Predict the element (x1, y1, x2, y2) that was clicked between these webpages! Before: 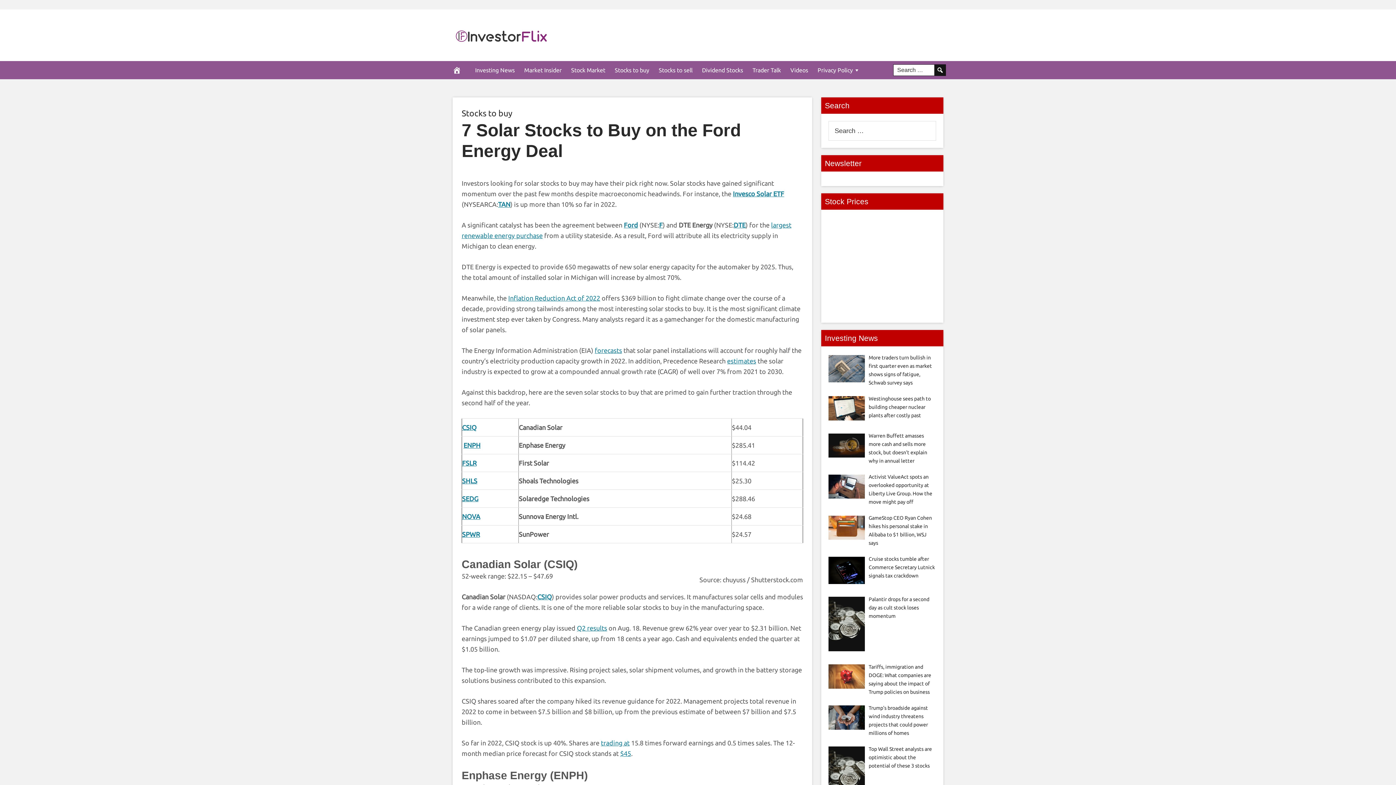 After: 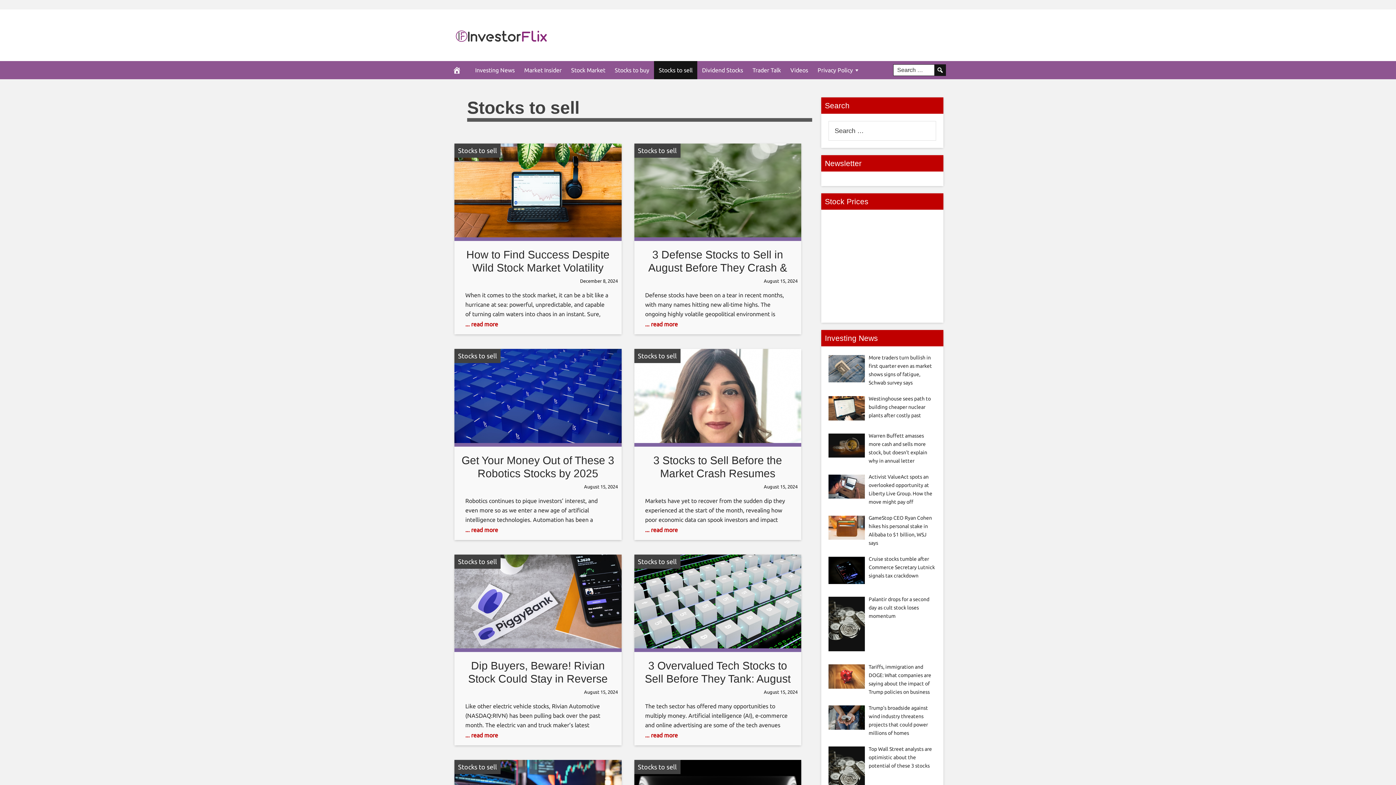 Action: bbox: (654, 61, 697, 79) label: Stocks to sell